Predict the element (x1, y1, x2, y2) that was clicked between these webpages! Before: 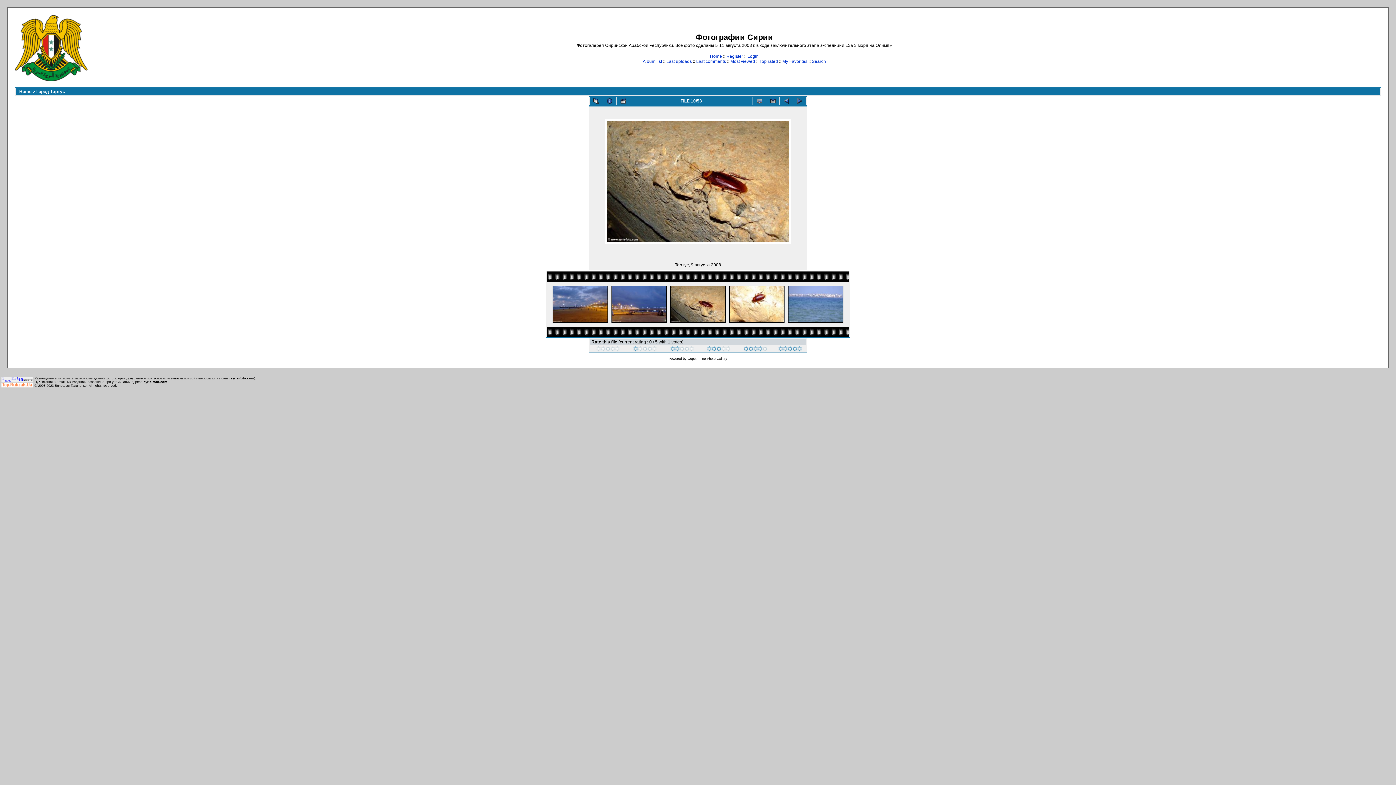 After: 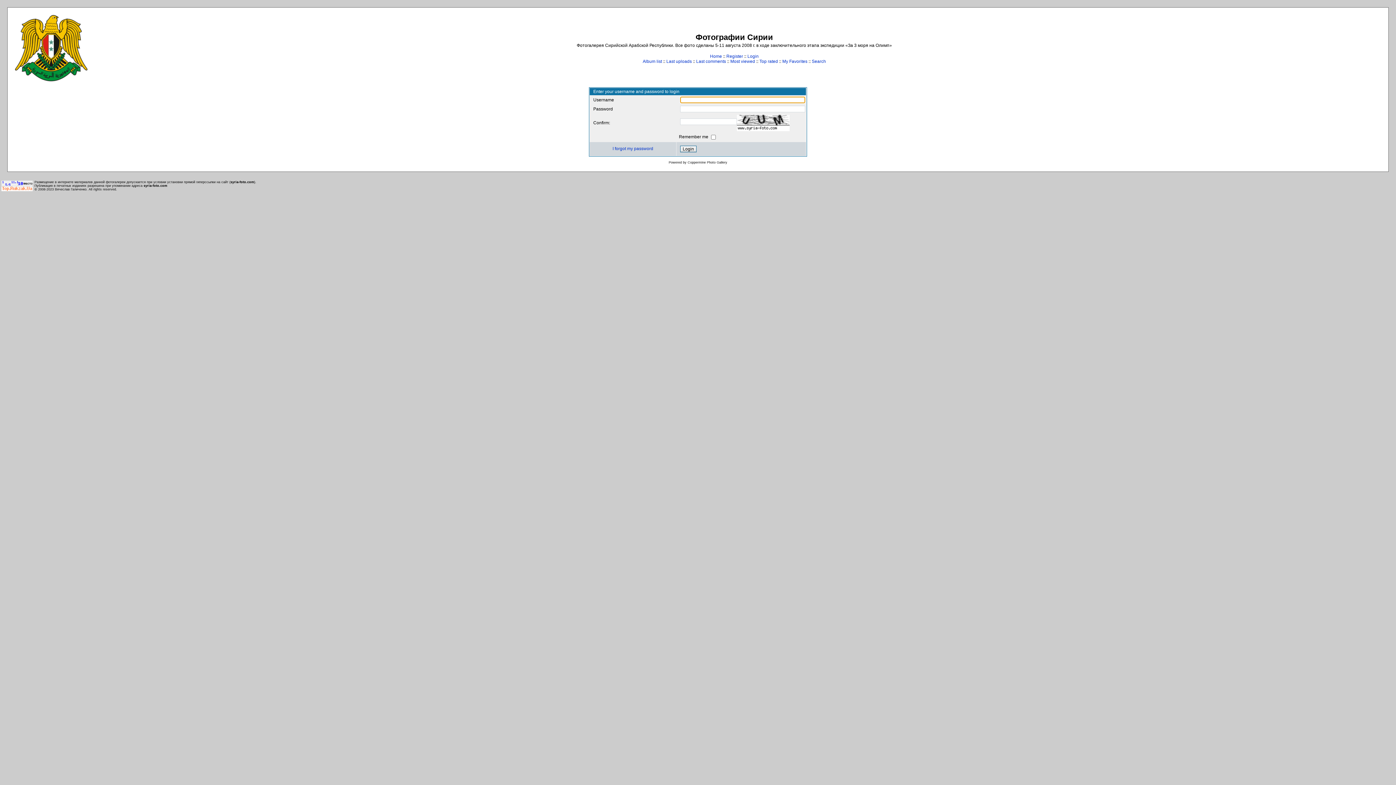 Action: label: Login bbox: (747, 53, 758, 58)